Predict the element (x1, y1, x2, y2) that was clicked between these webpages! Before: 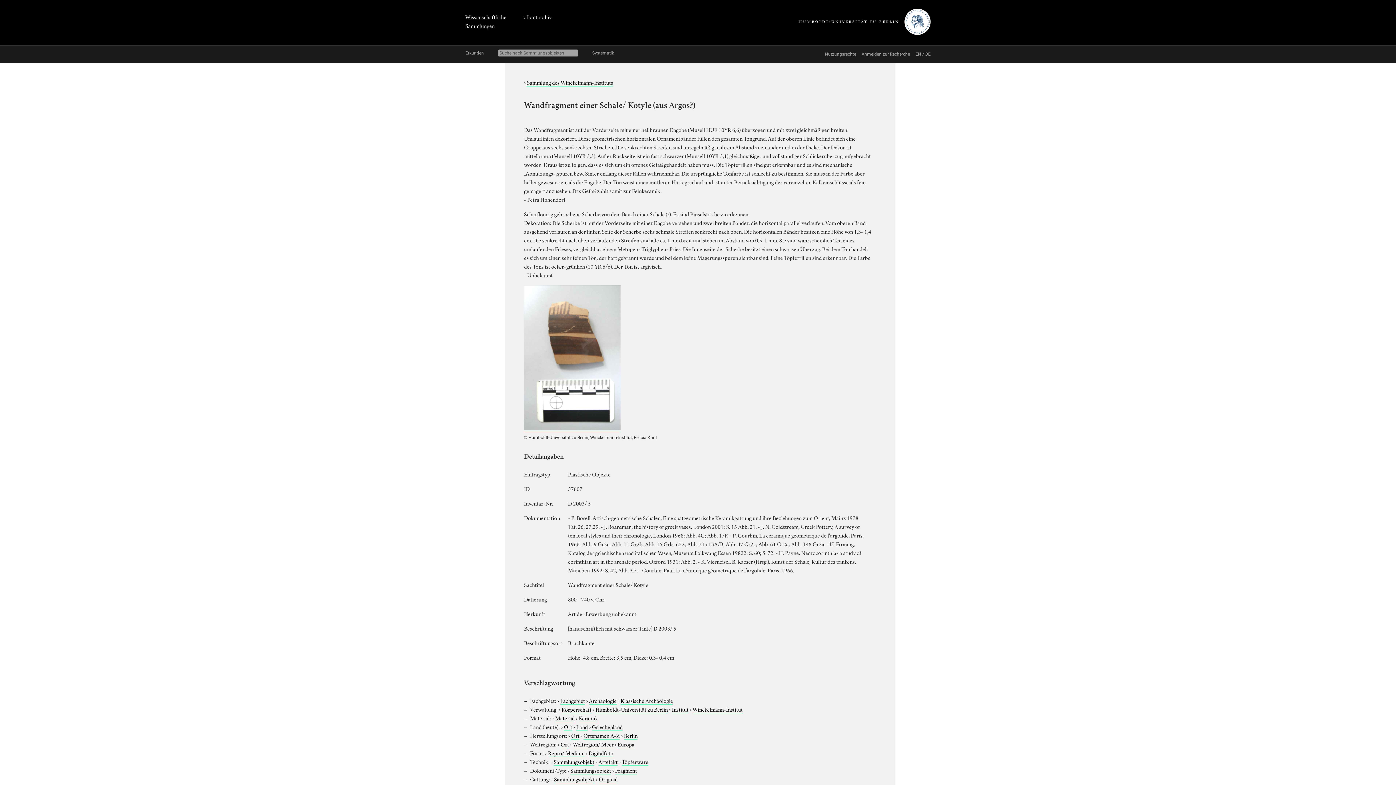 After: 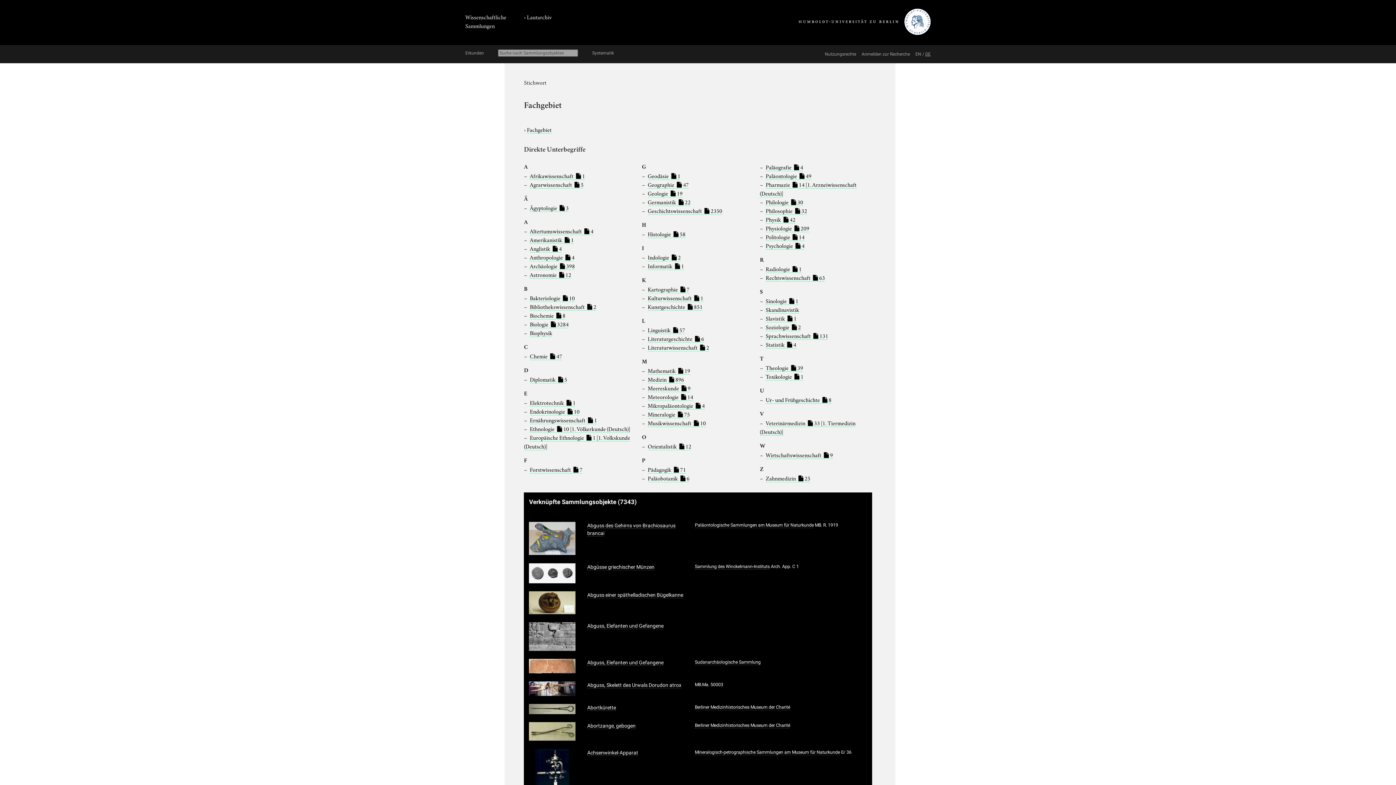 Action: label: Fachgebiet bbox: (560, 696, 585, 705)